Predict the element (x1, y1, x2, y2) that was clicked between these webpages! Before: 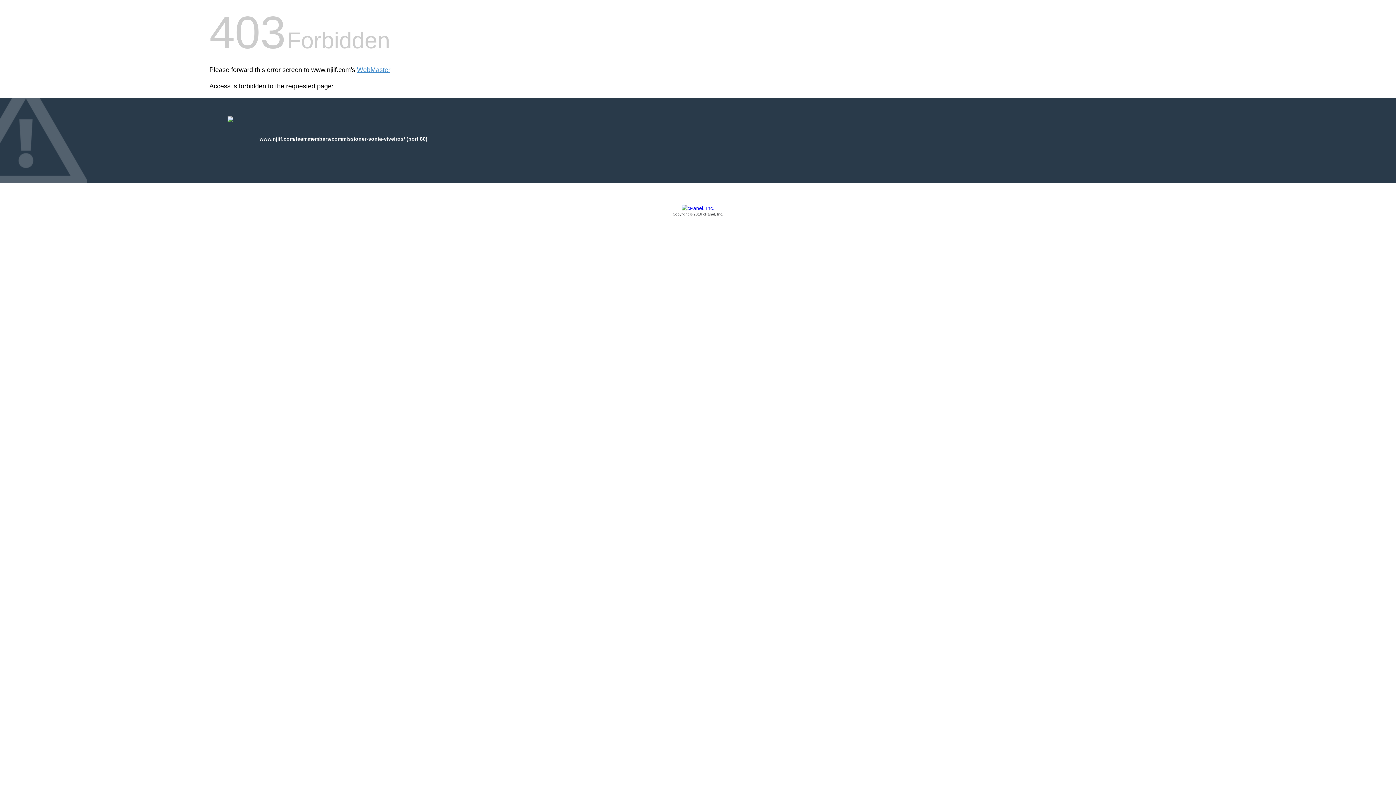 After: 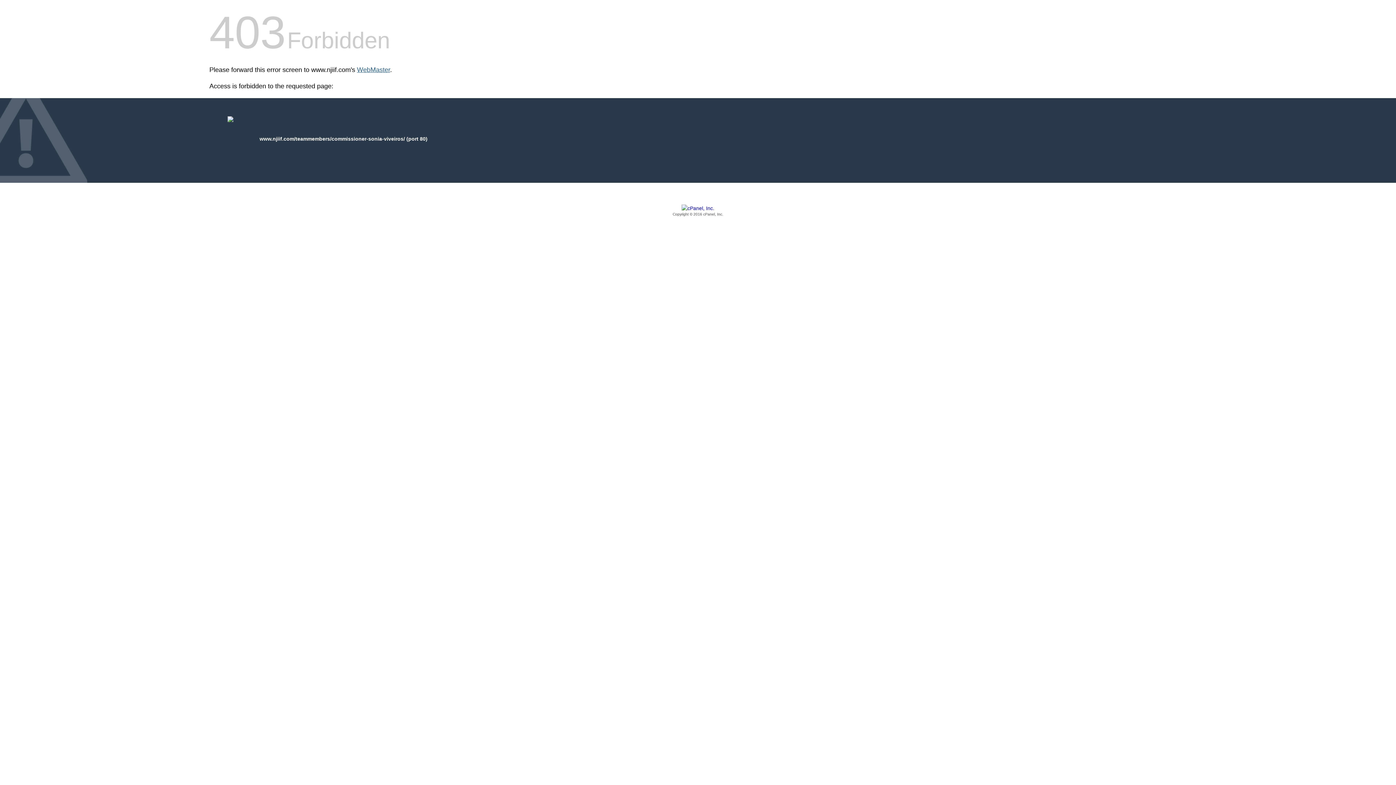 Action: label: WebMaster bbox: (357, 66, 390, 73)